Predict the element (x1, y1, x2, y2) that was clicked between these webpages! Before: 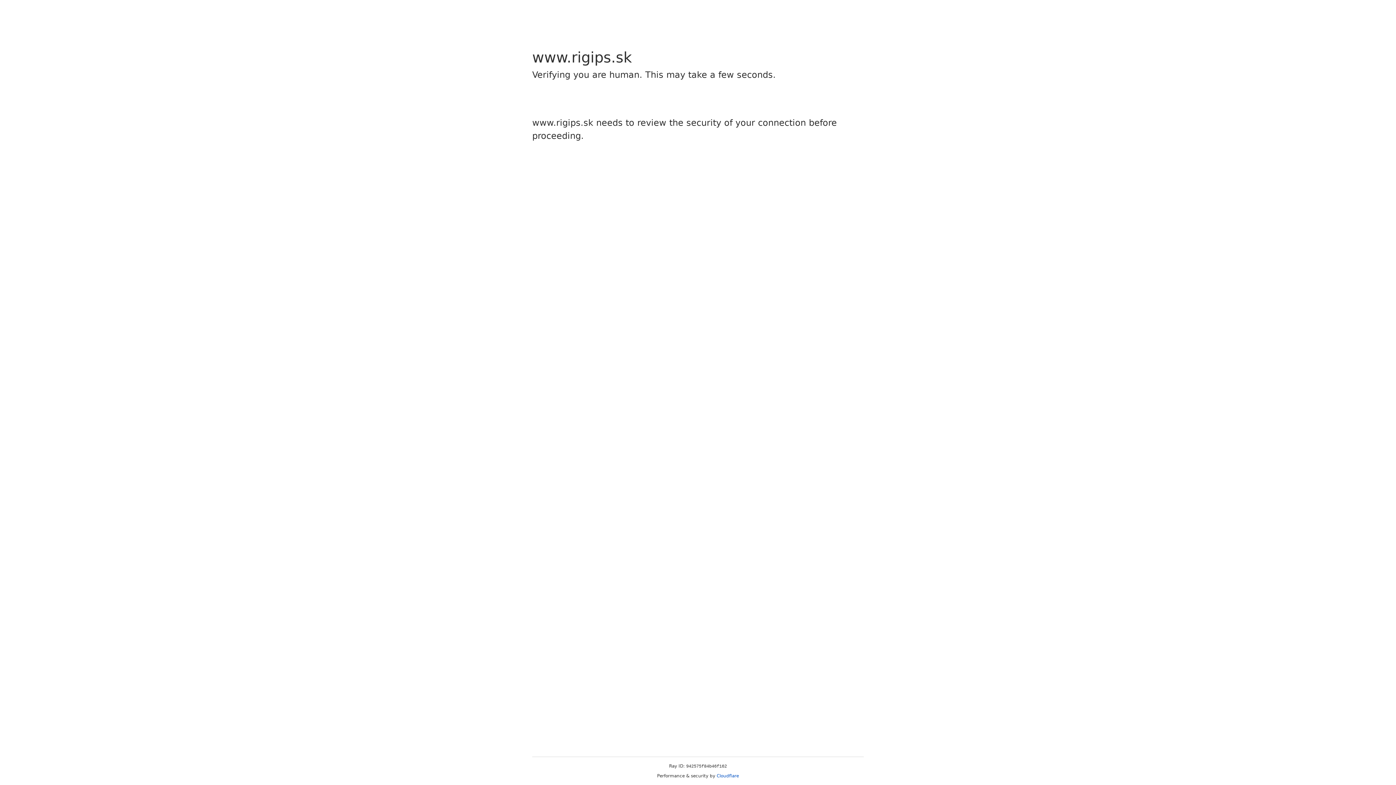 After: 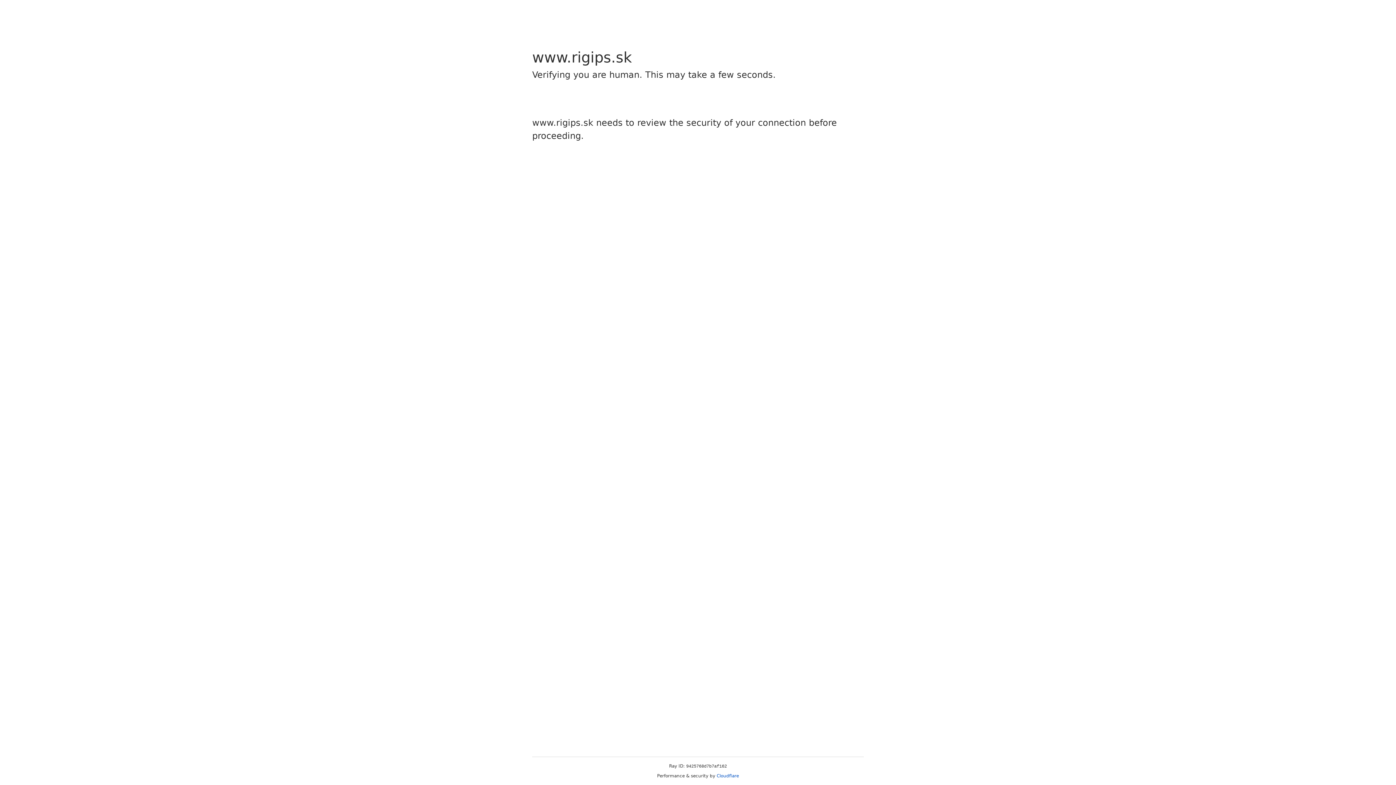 Action: label: Cloudflare bbox: (716, 773, 739, 778)